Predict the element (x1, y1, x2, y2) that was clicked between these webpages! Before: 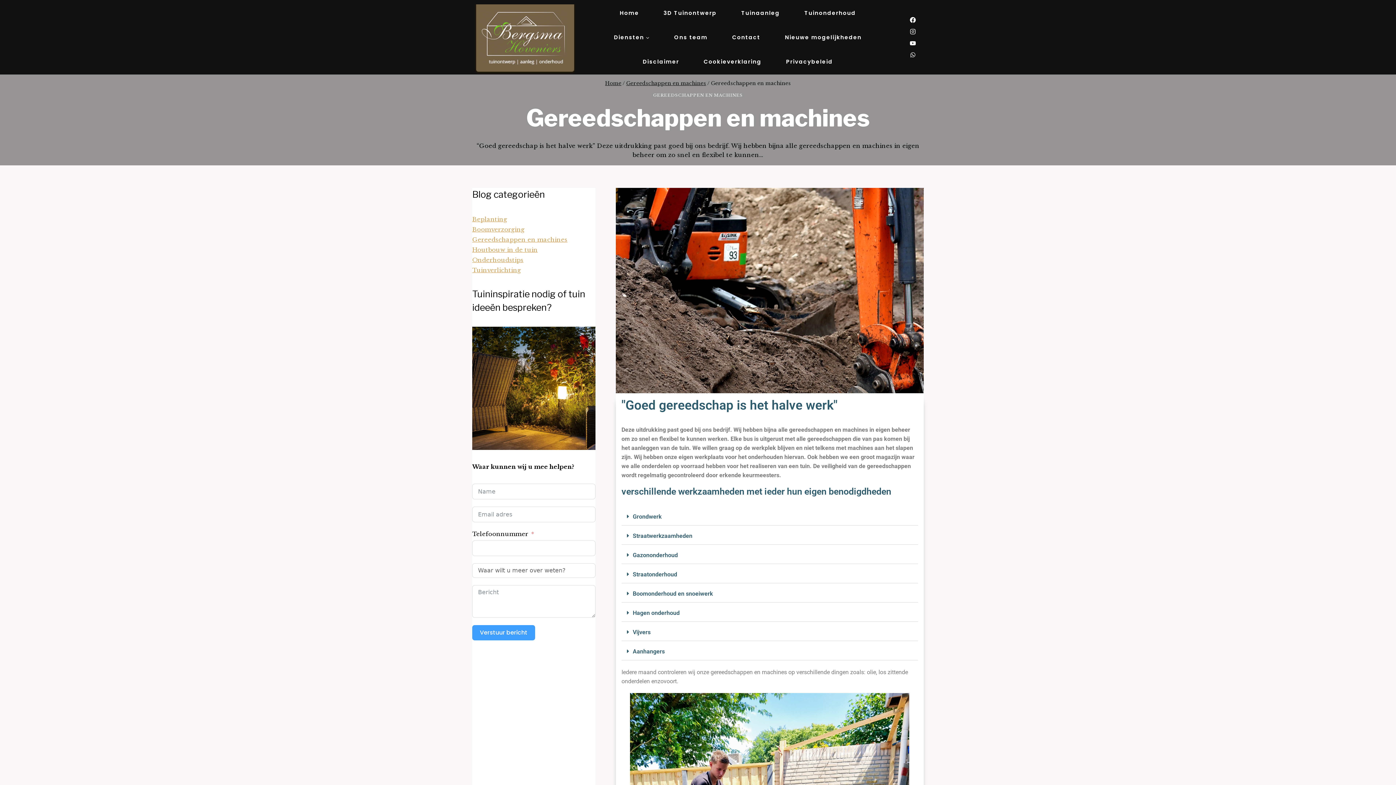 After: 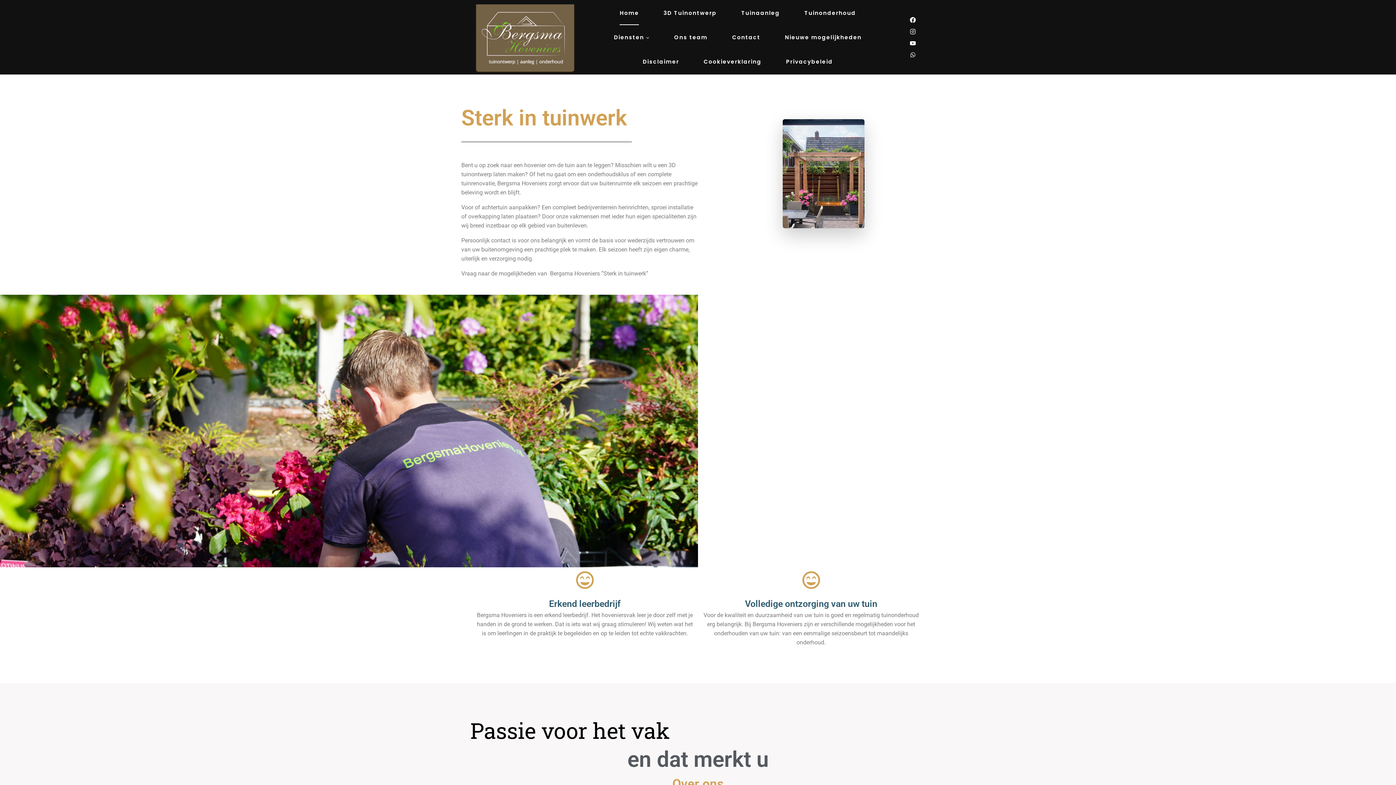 Action: bbox: (472, 4, 577, 74) label: Bergsma Hoveniers